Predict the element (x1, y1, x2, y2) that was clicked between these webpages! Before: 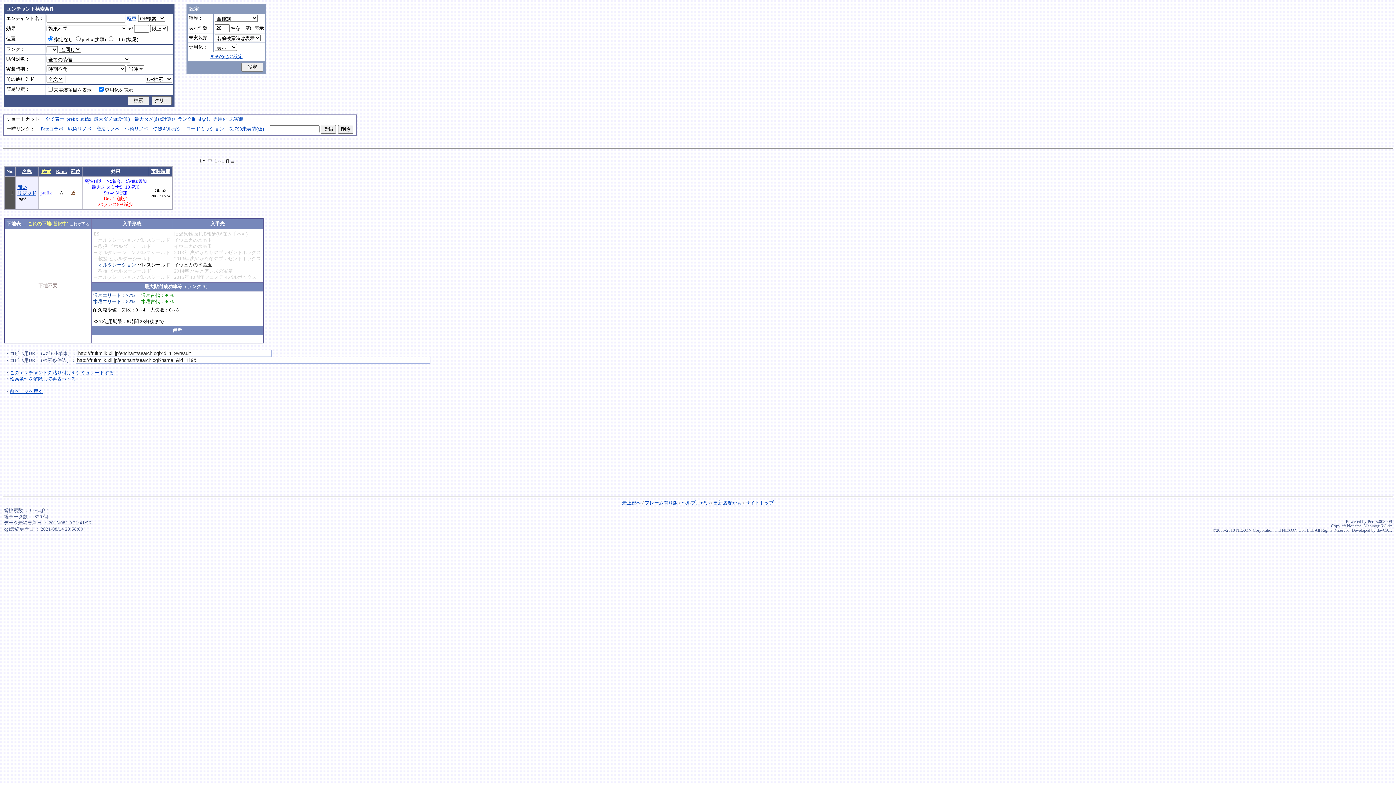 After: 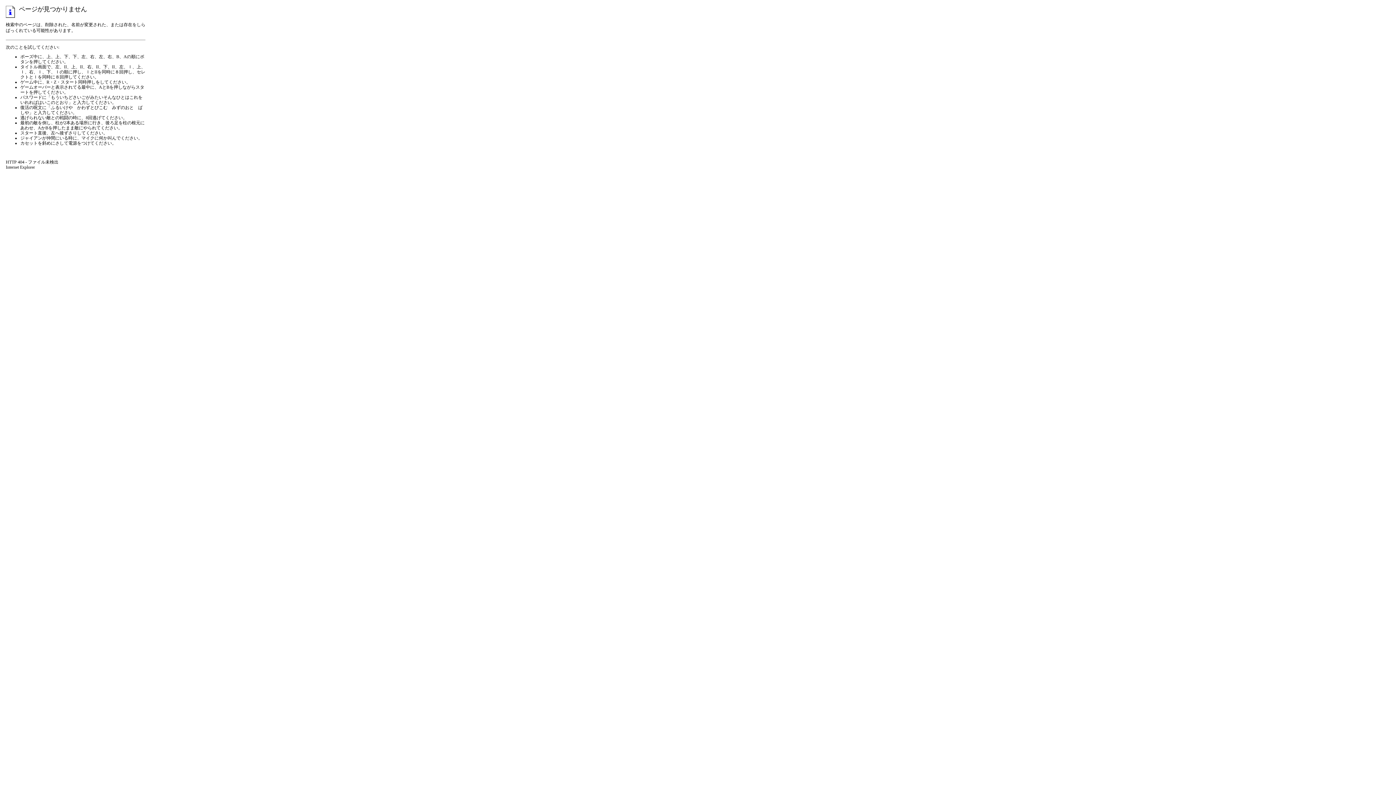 Action: bbox: (745, 500, 774, 505) label: サイトトップ